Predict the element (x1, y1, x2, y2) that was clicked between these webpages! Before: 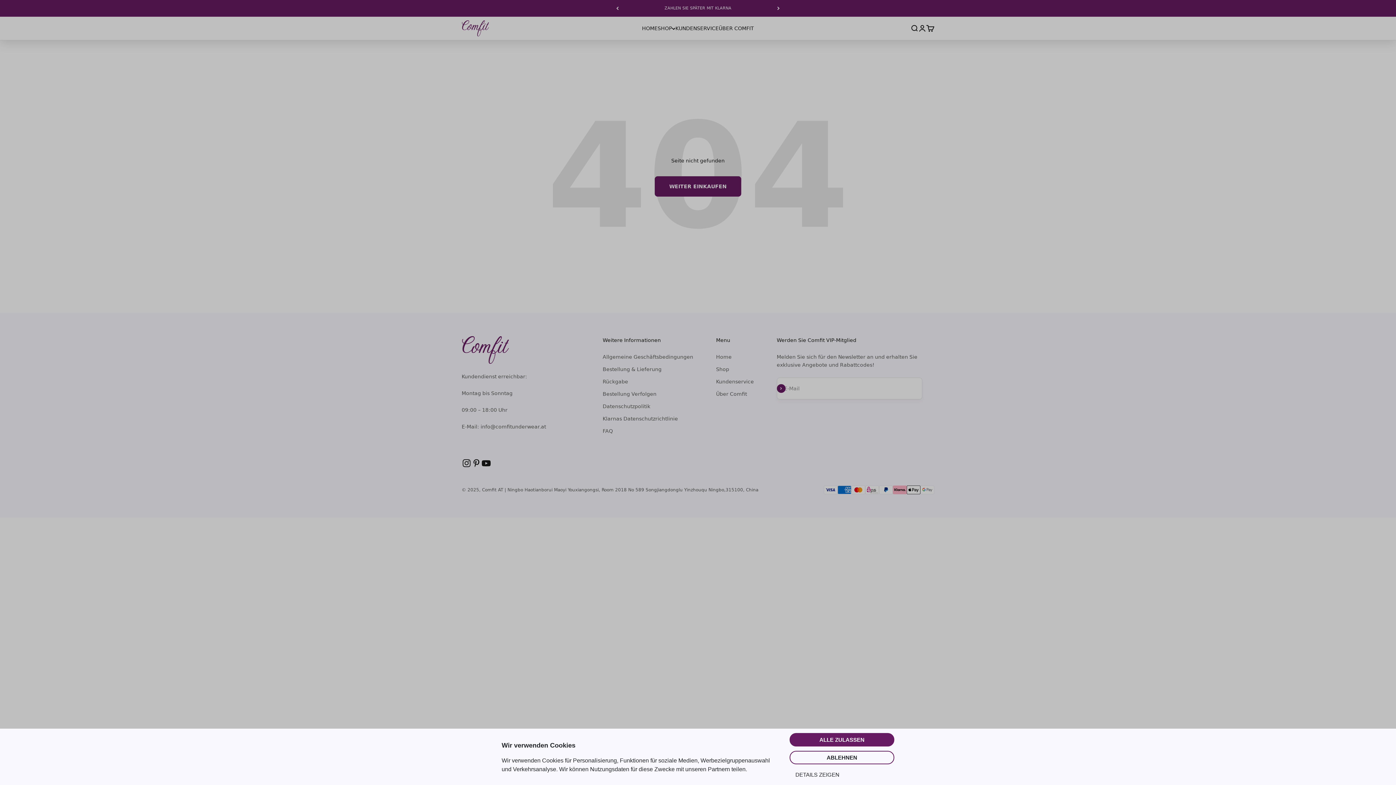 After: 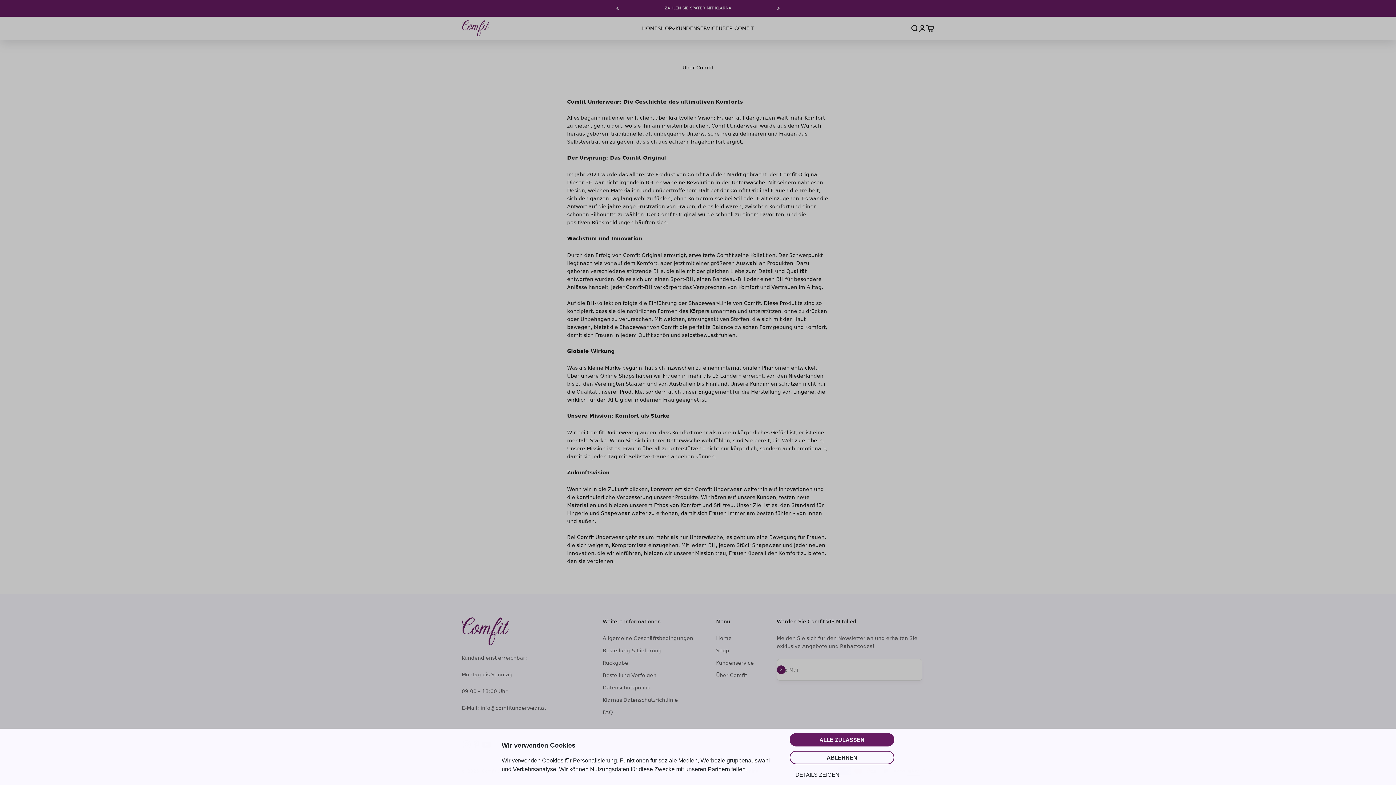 Action: label: ÜBER COMFIT bbox: (718, 25, 754, 31)